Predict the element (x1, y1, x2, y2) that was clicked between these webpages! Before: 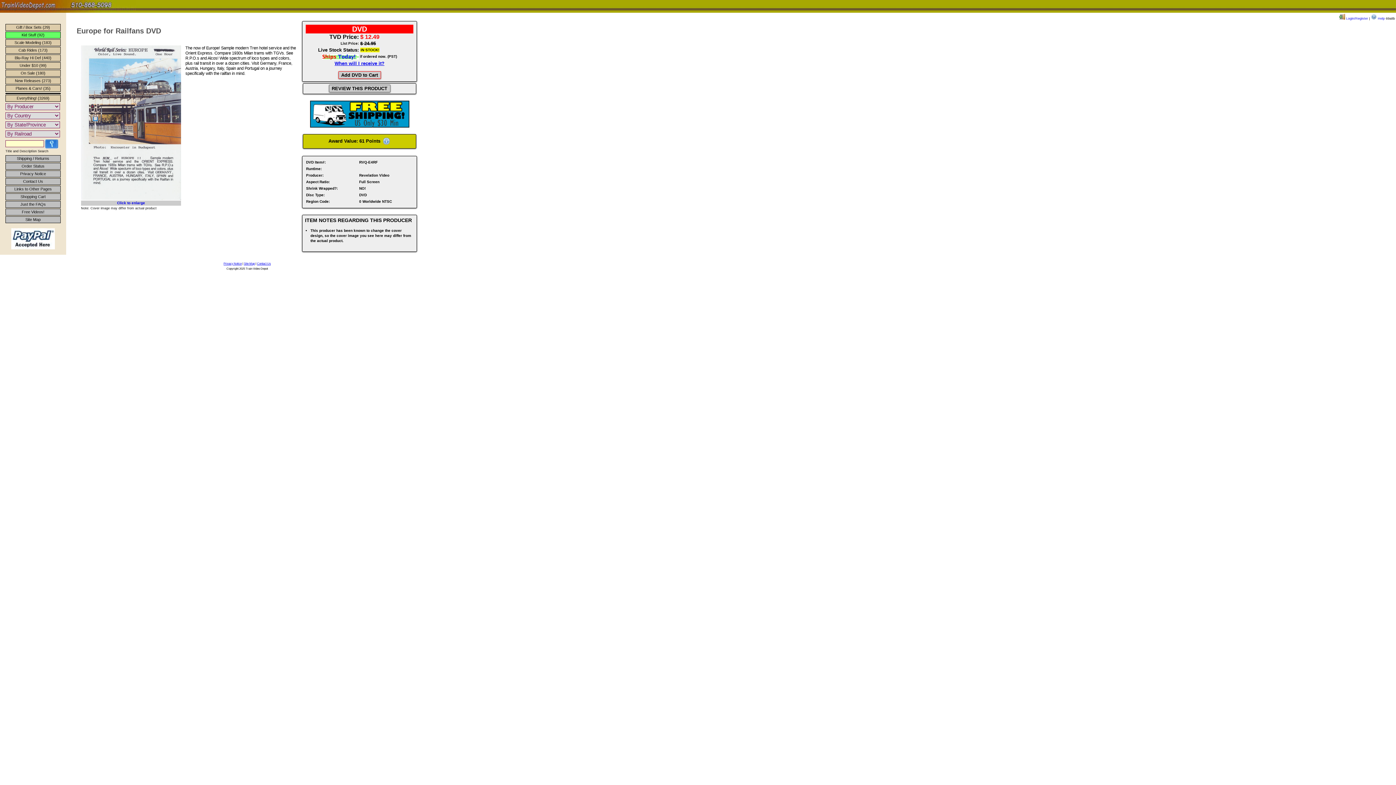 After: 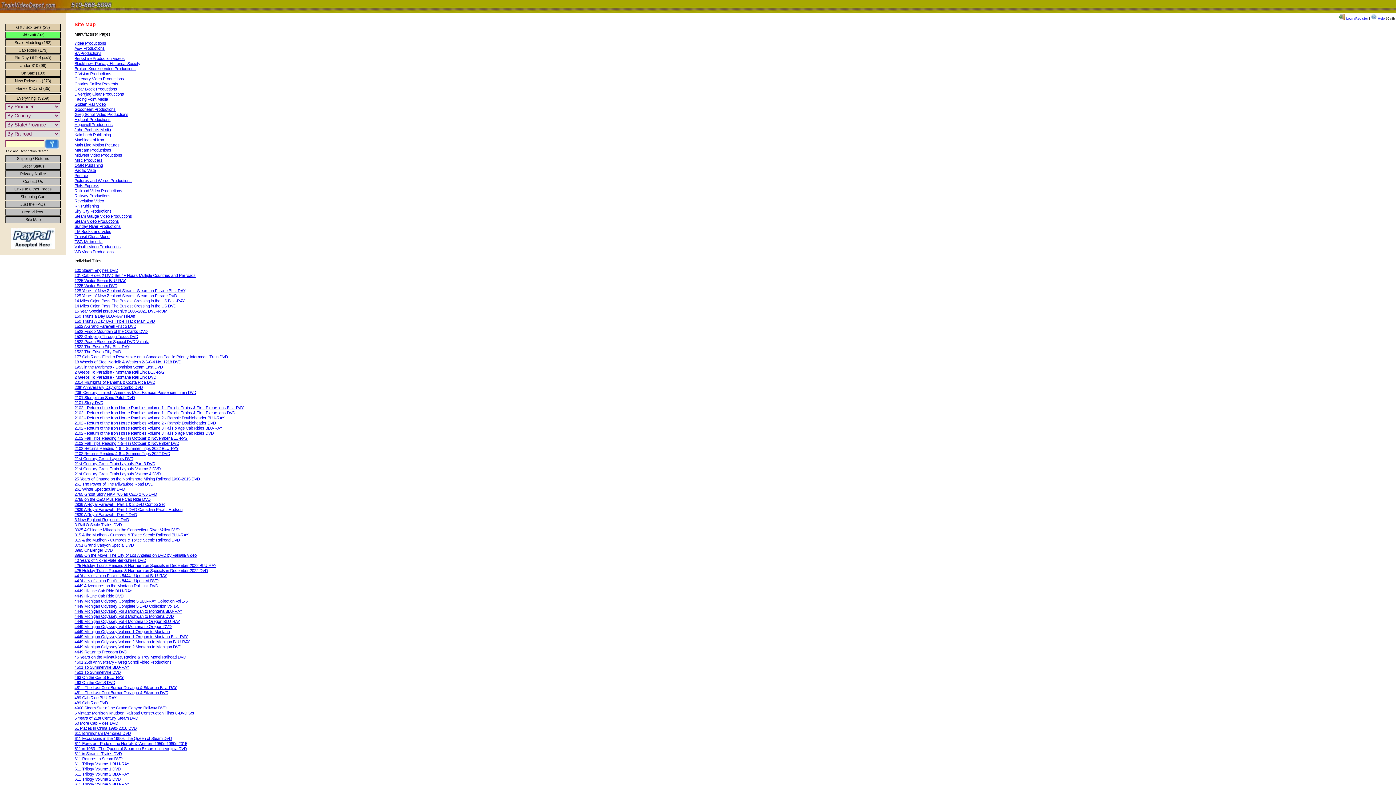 Action: label: Site Map bbox: (5, 216, 60, 223)